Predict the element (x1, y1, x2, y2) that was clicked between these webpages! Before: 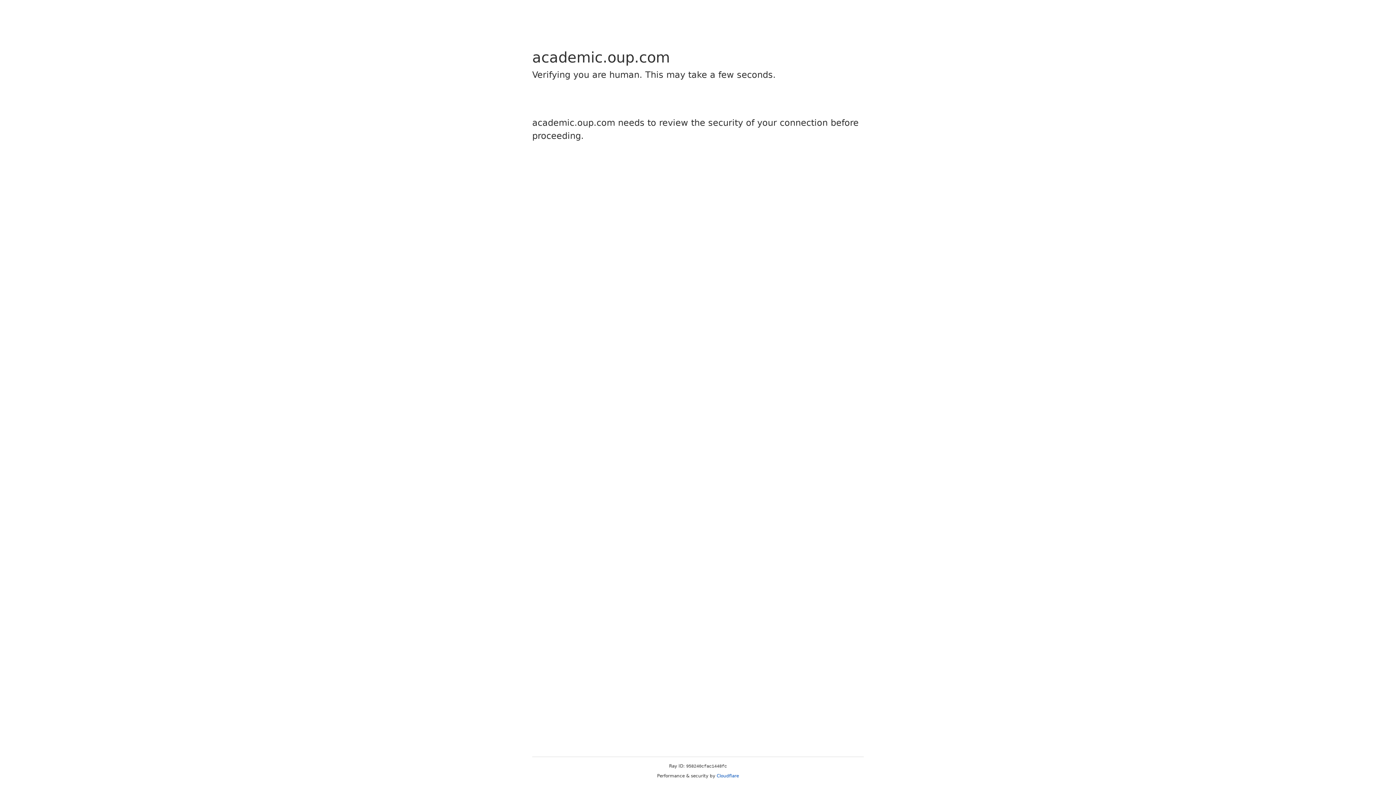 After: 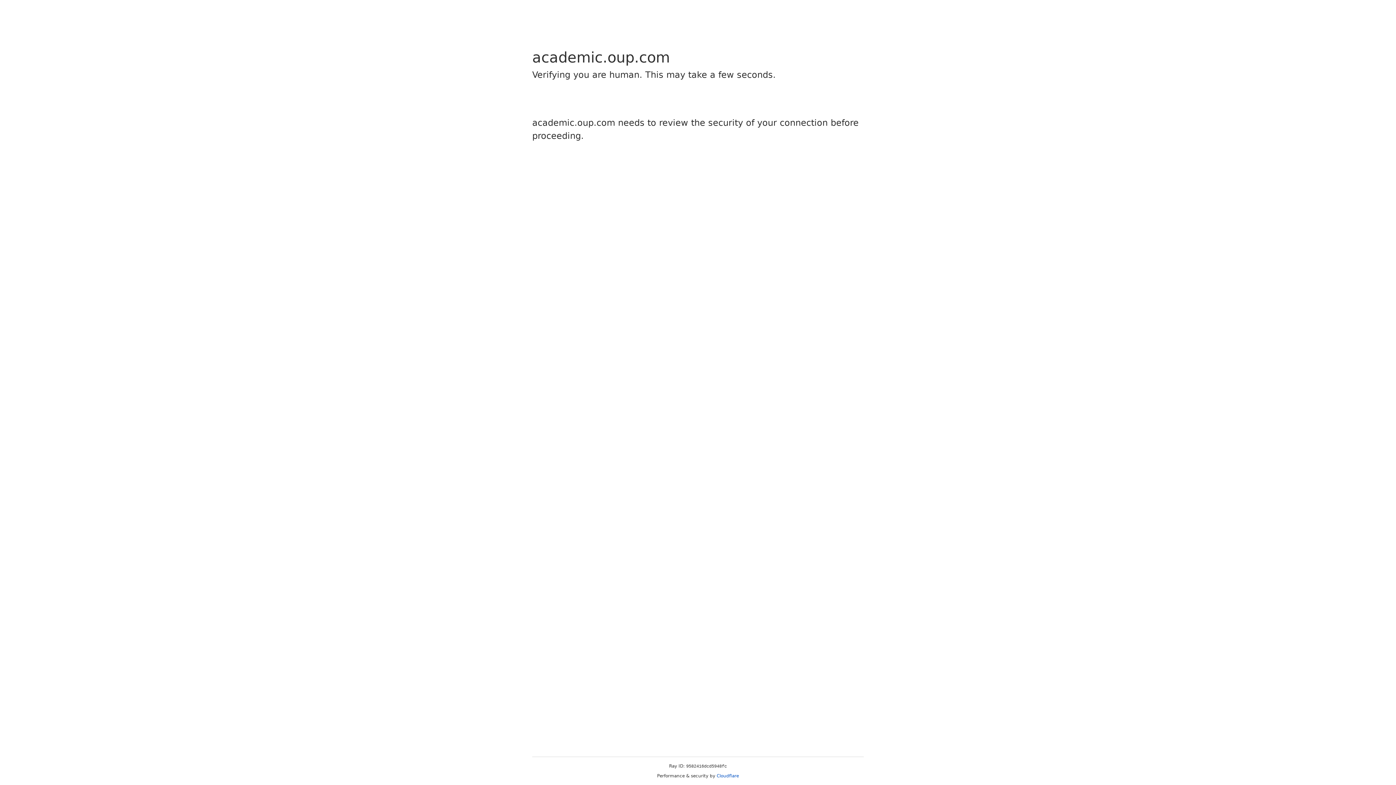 Action: bbox: (716, 773, 739, 778) label: Cloudflare